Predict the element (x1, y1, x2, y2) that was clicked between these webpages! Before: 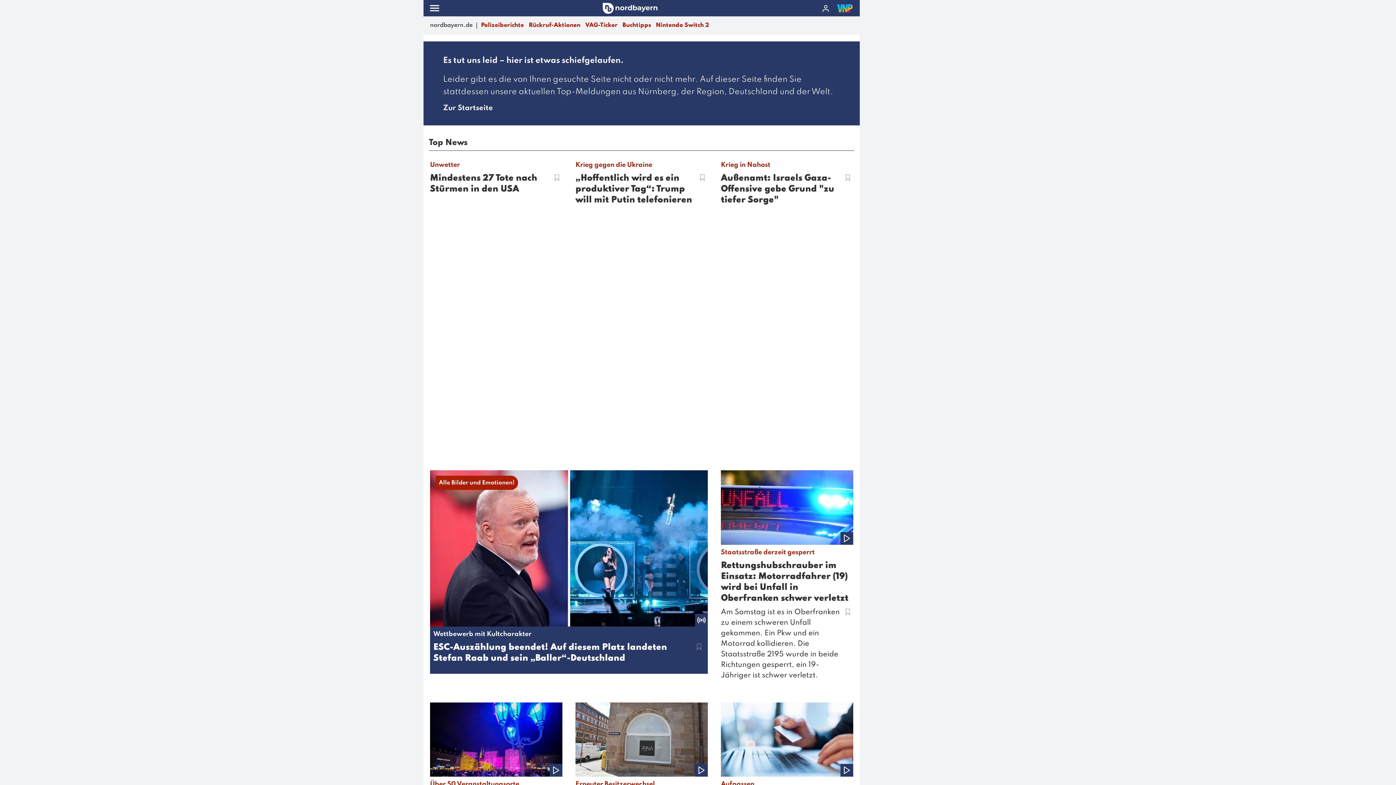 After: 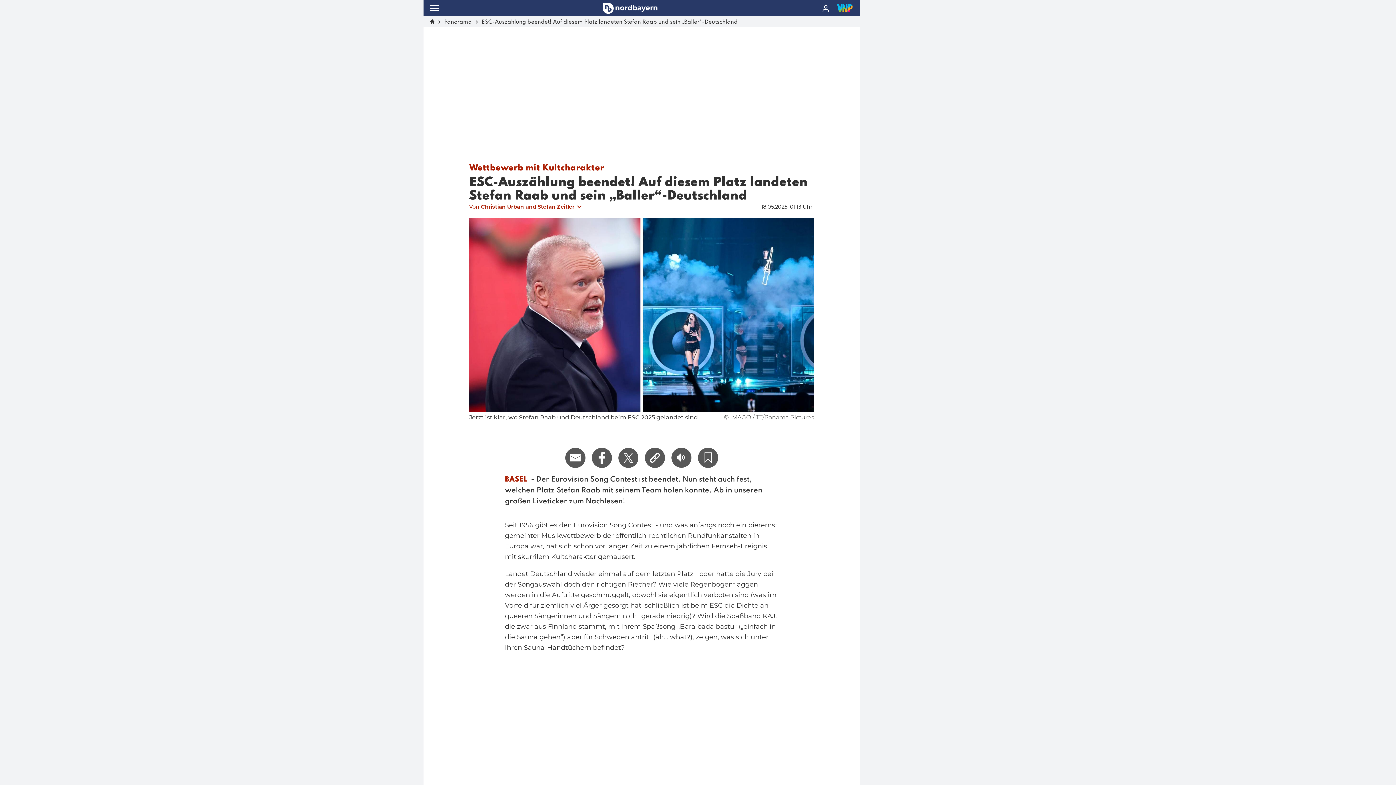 Action: label: Alle Bilder und Emotionen!
Wettbewerb mit Kultcharakter
ESC-Auszählung beendet! Auf diesem Platz landeten Stefan Raab und sein „Baller“-Deutschland bbox: (430, 470, 708, 674)